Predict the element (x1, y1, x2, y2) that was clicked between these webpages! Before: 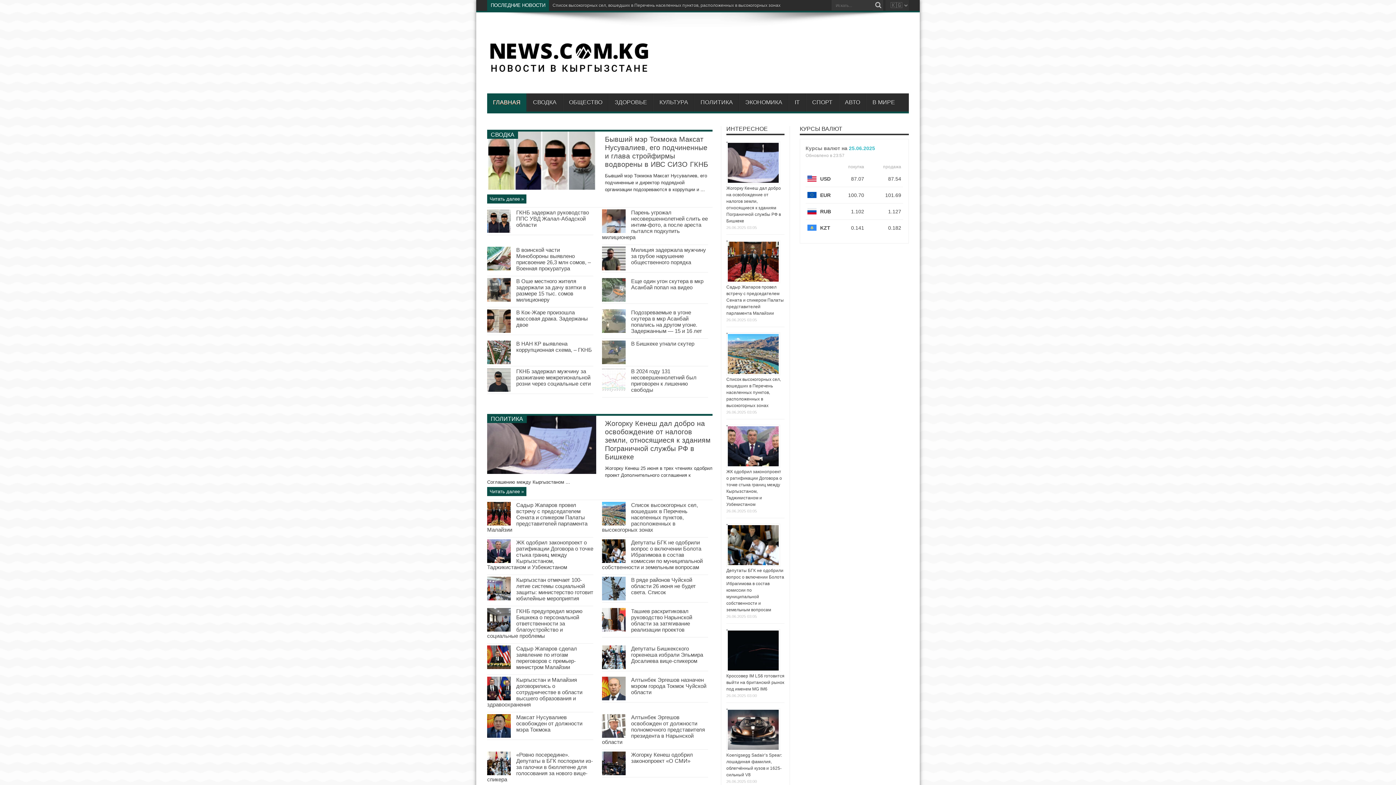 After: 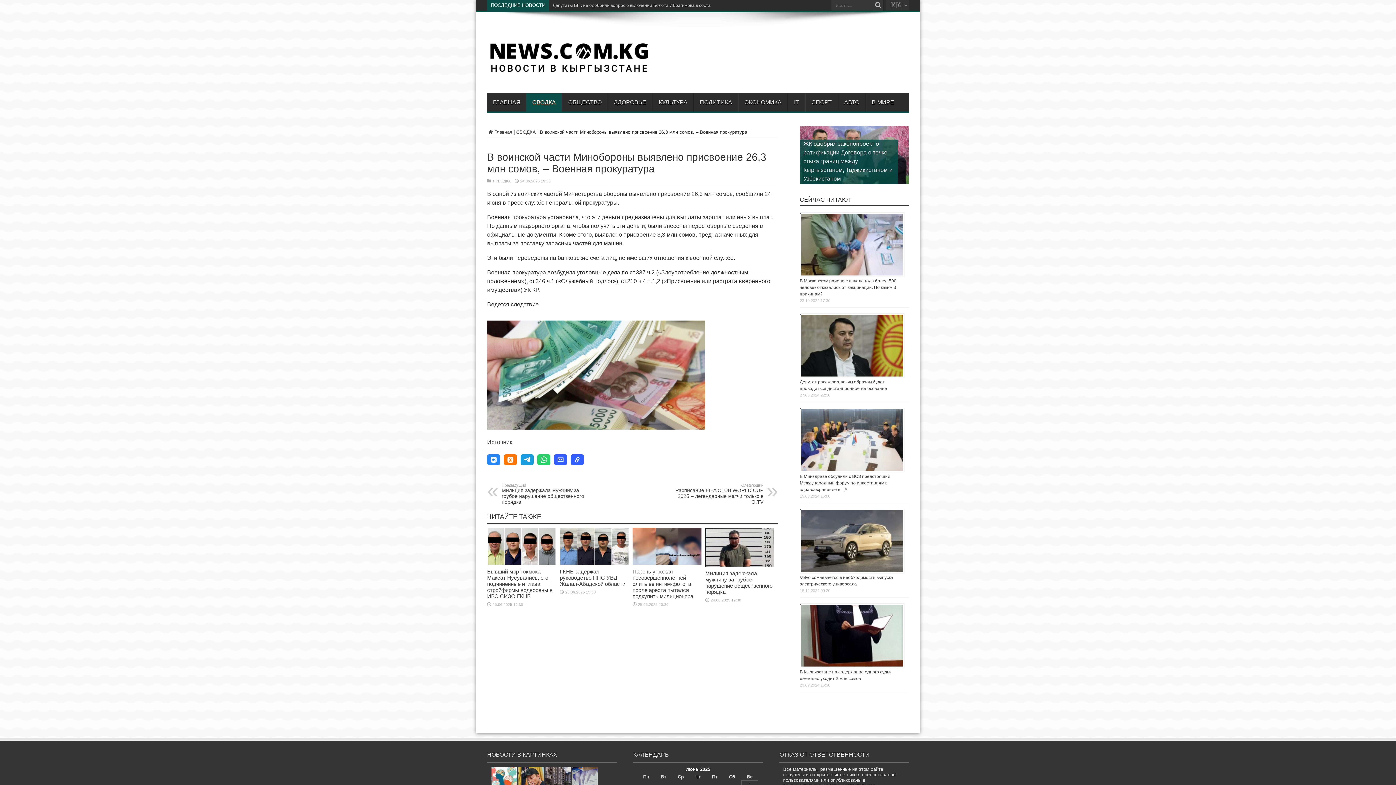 Action: label: В воинской части Минобороны выявлено присвоение 26,3 млн сомов, – Военная прокуратура bbox: (516, 246, 590, 271)